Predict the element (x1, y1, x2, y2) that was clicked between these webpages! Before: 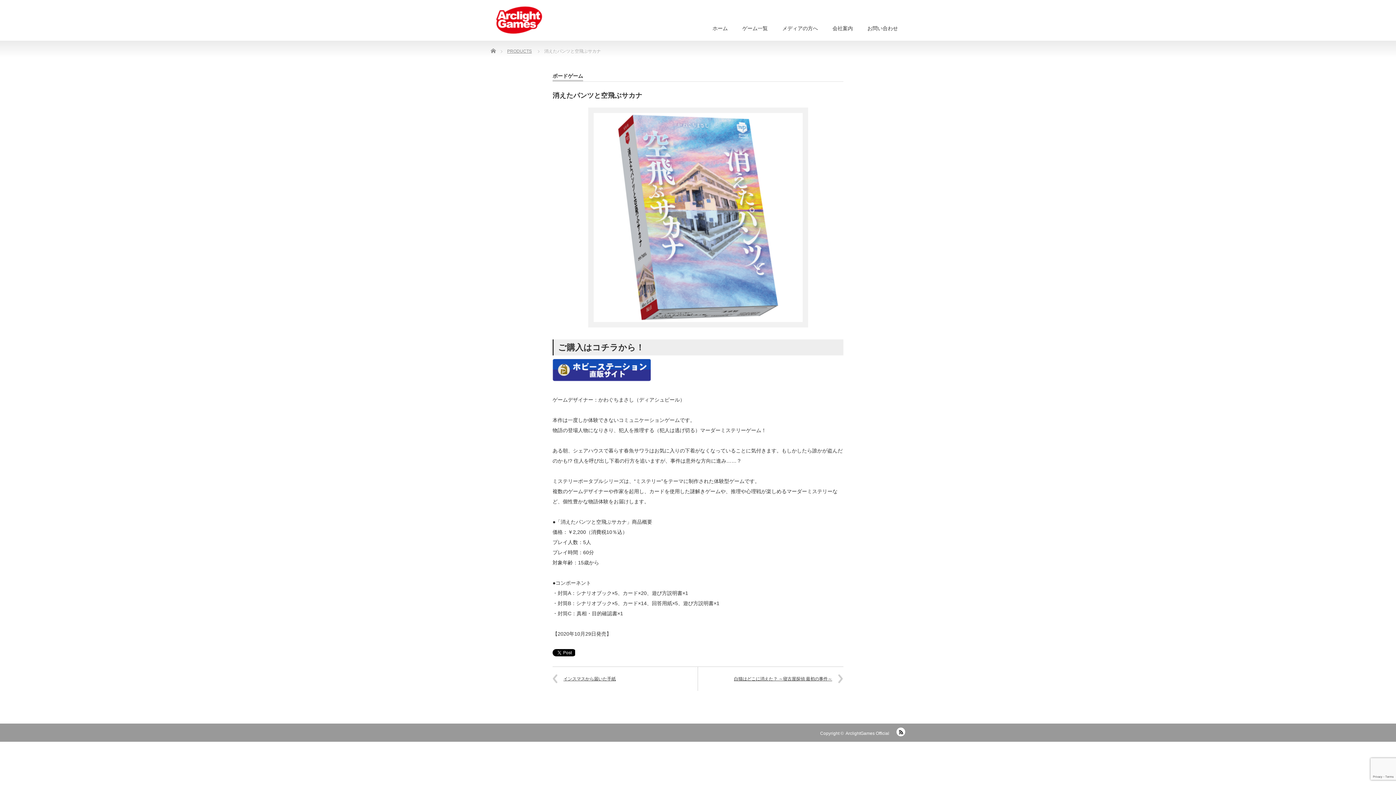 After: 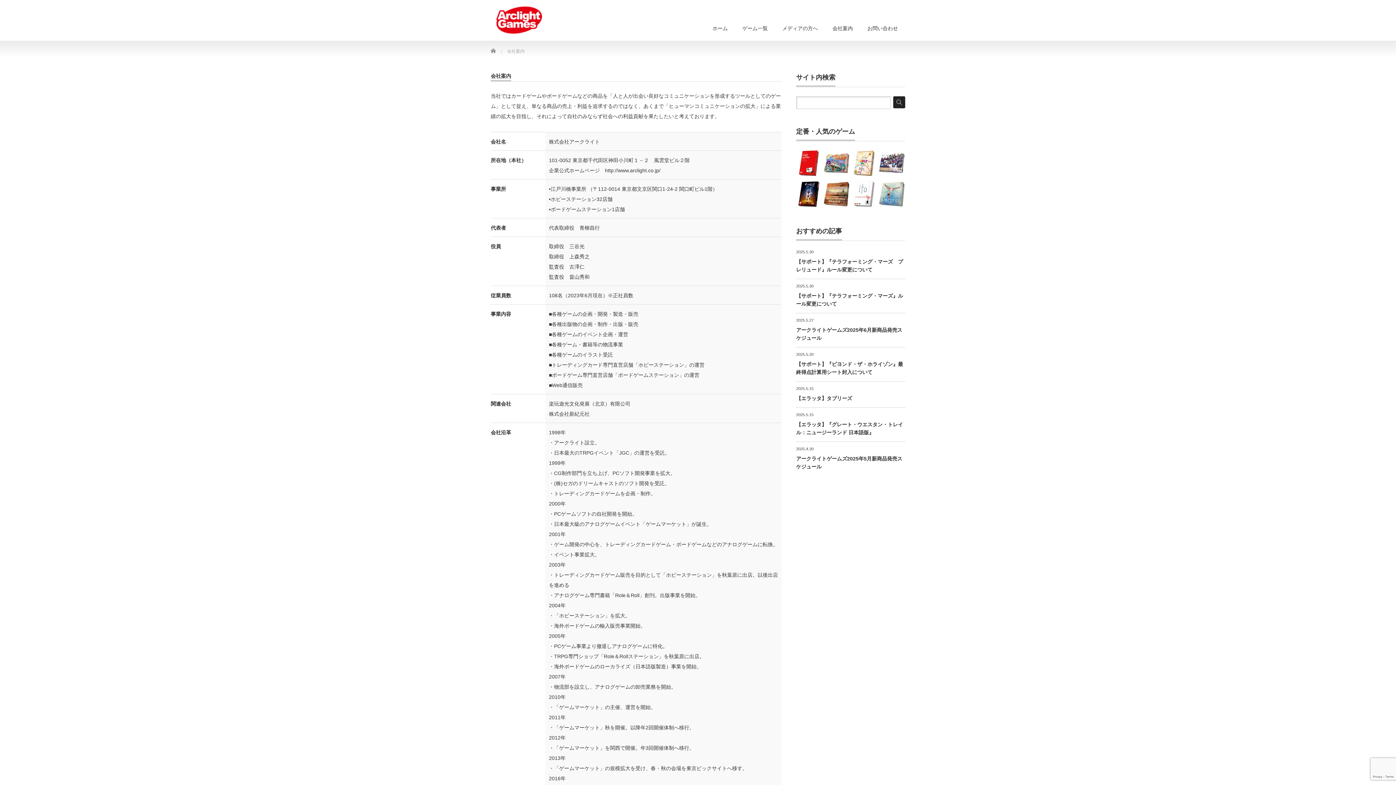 Action: label: 会社案内 bbox: (825, 17, 860, 40)